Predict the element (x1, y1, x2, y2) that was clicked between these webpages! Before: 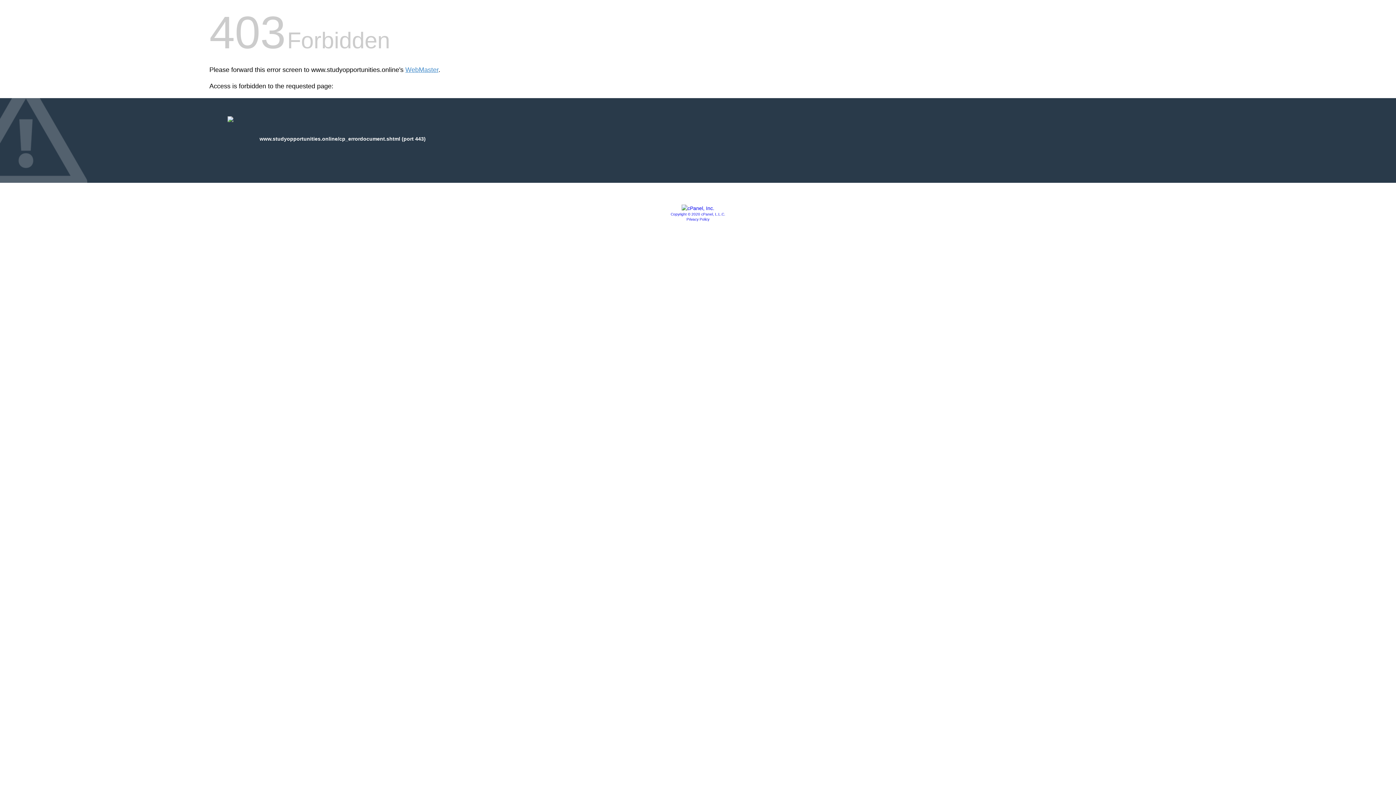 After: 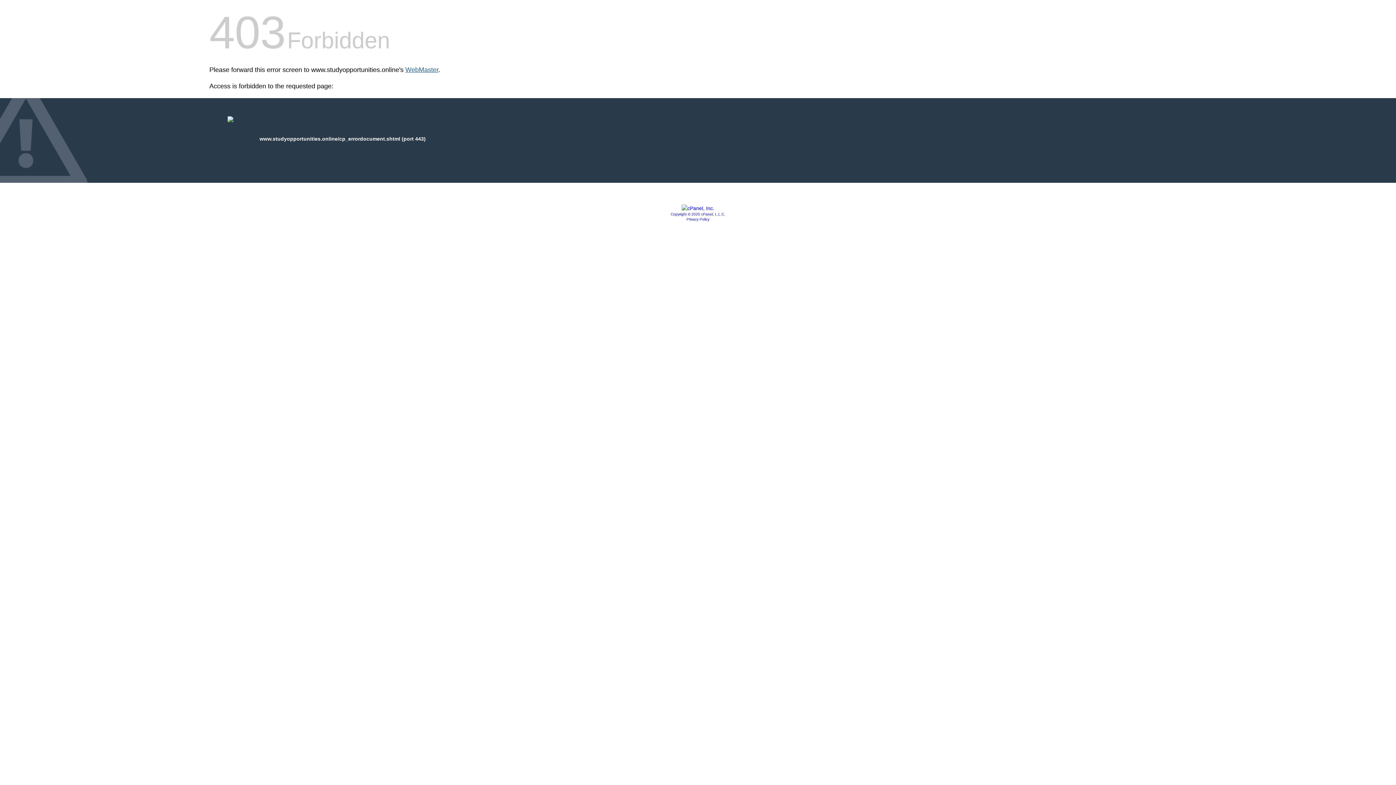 Action: label: WebMaster bbox: (405, 66, 438, 73)